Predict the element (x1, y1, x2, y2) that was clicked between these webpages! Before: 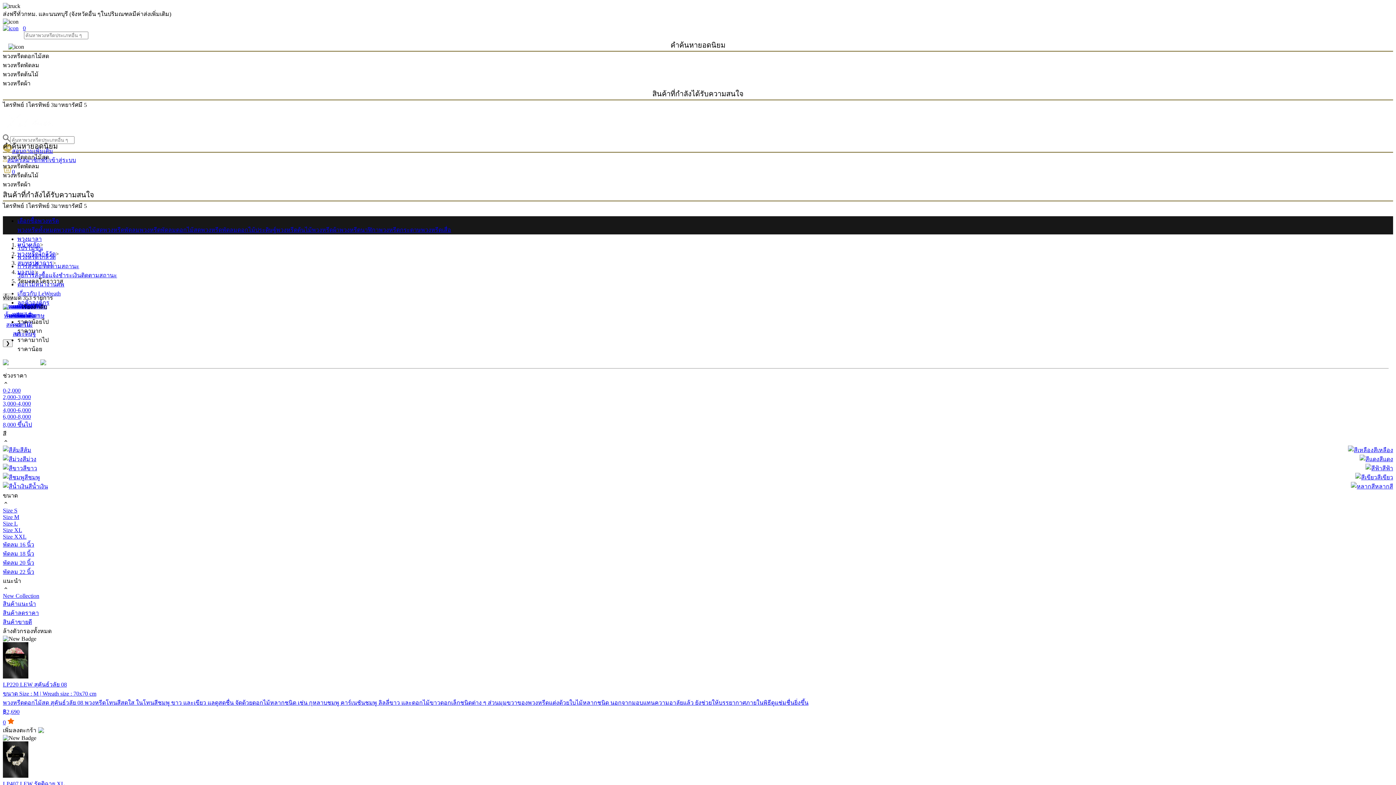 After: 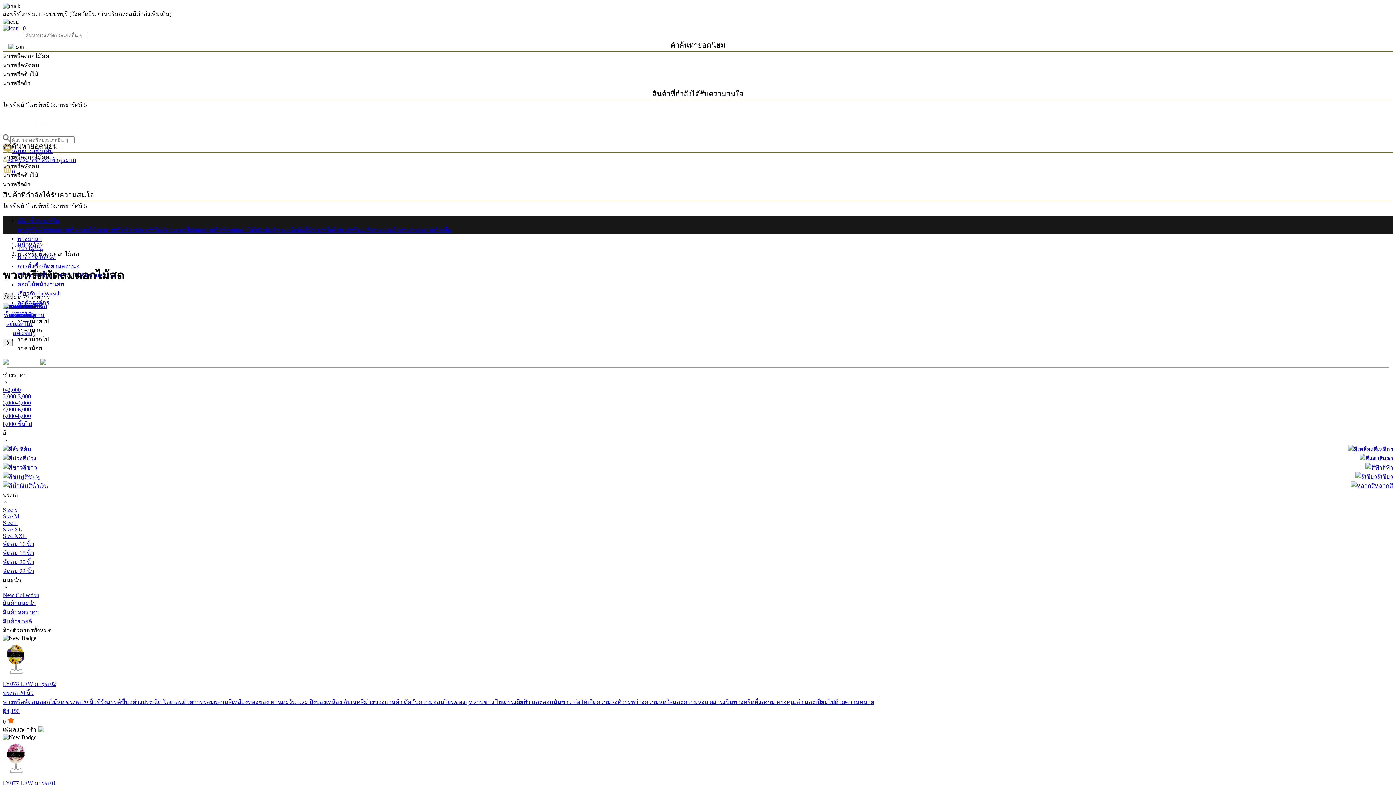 Action: bbox: (139, 226, 201, 233) label: พวงหรีดพัดลมดอกไม้สด